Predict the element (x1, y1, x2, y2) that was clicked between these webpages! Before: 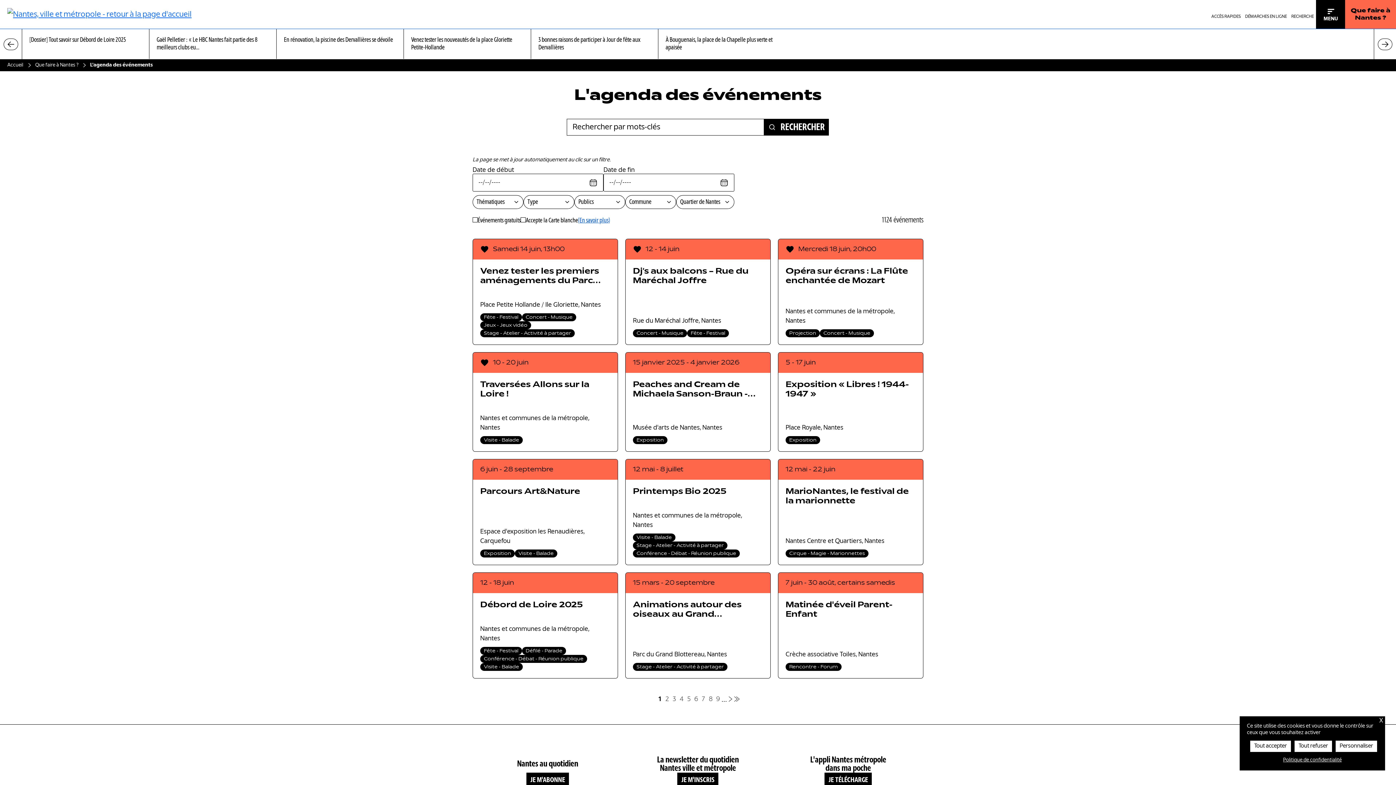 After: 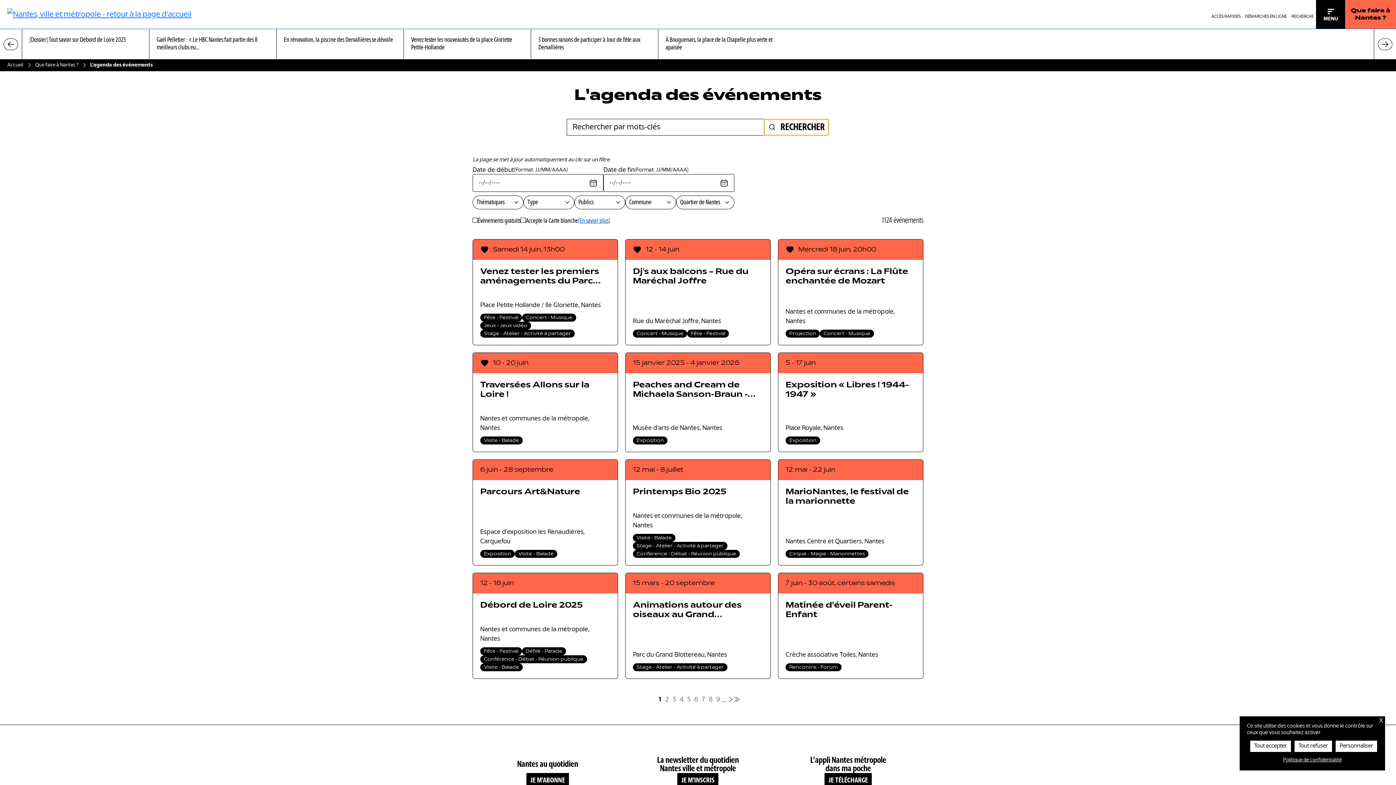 Action: bbox: (764, 118, 829, 135) label: Rechercher